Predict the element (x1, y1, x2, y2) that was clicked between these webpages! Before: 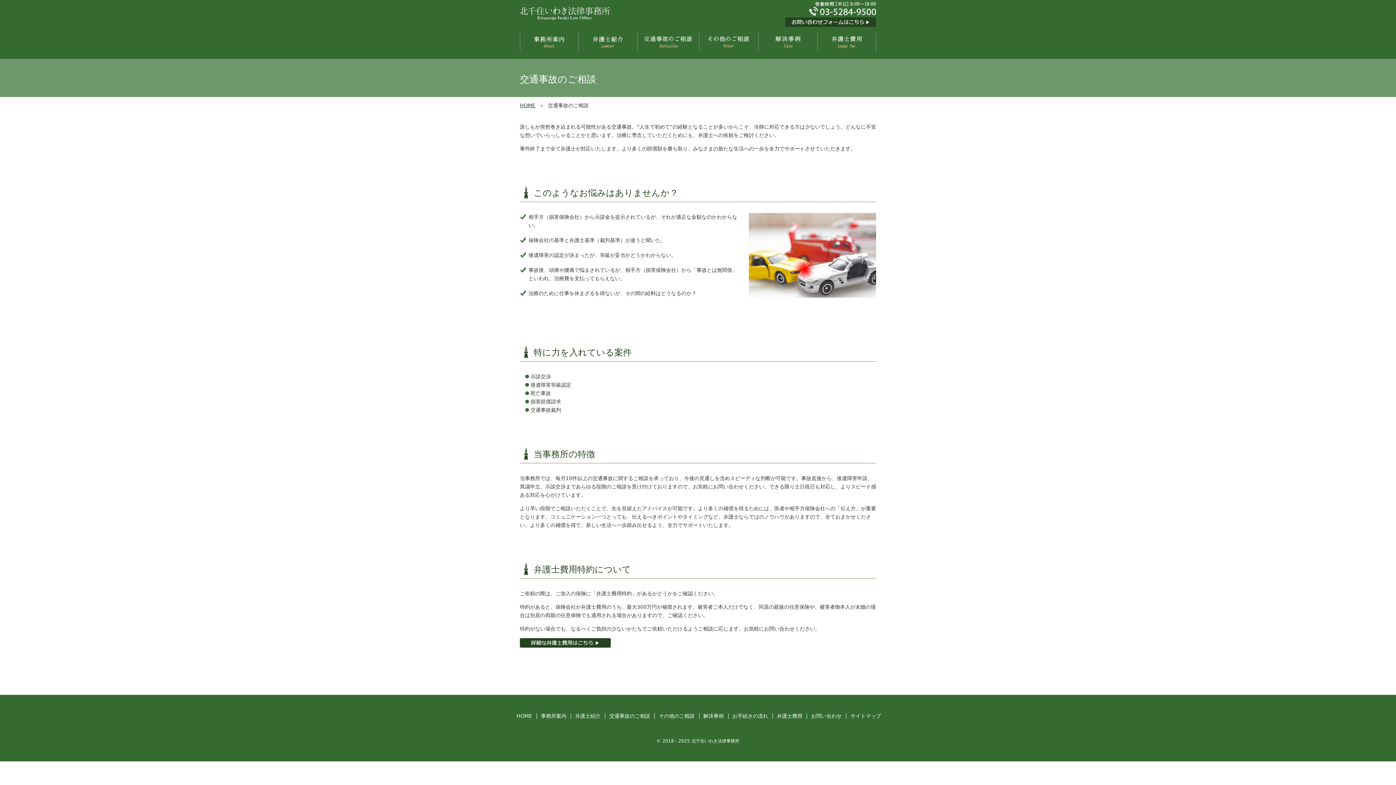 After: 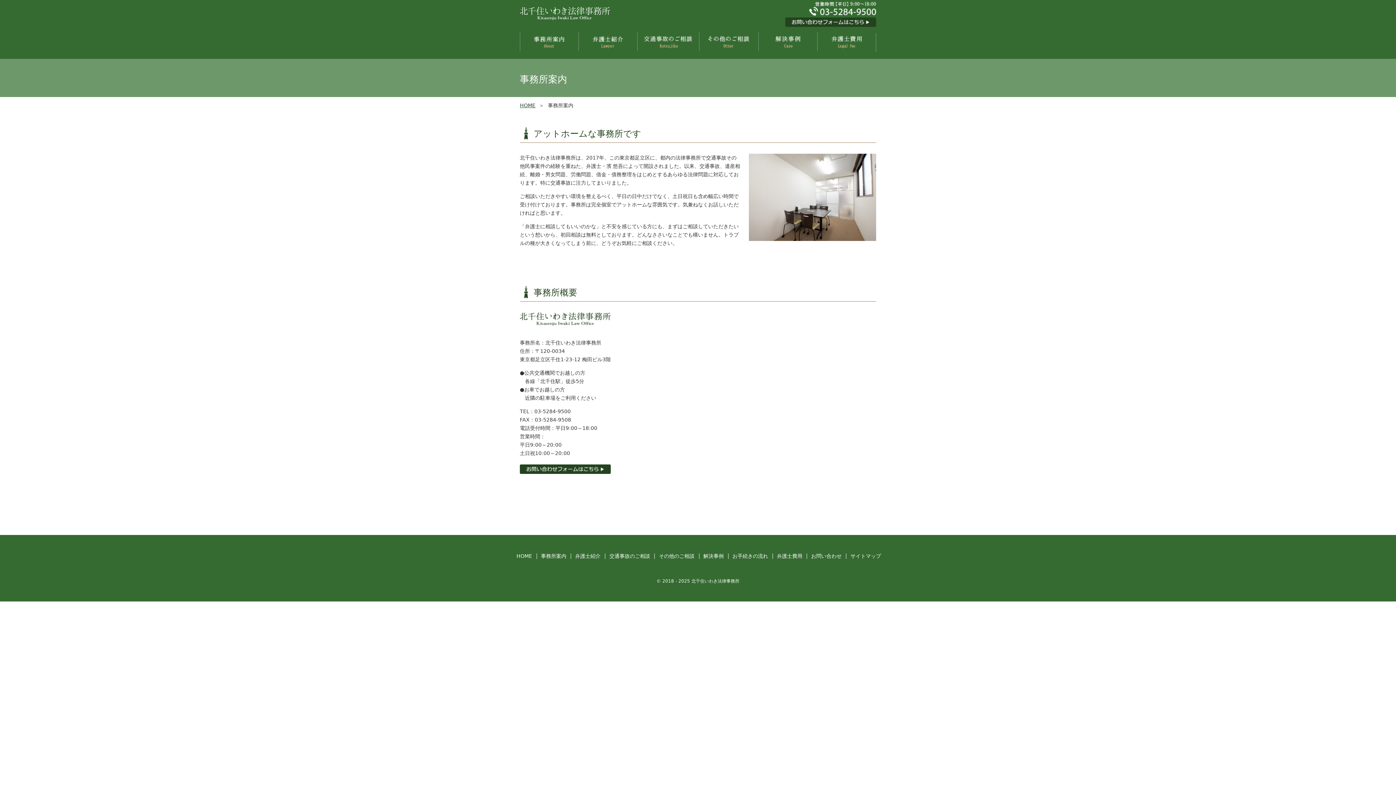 Action: label: 事務所案内 bbox: (537, 713, 569, 719)